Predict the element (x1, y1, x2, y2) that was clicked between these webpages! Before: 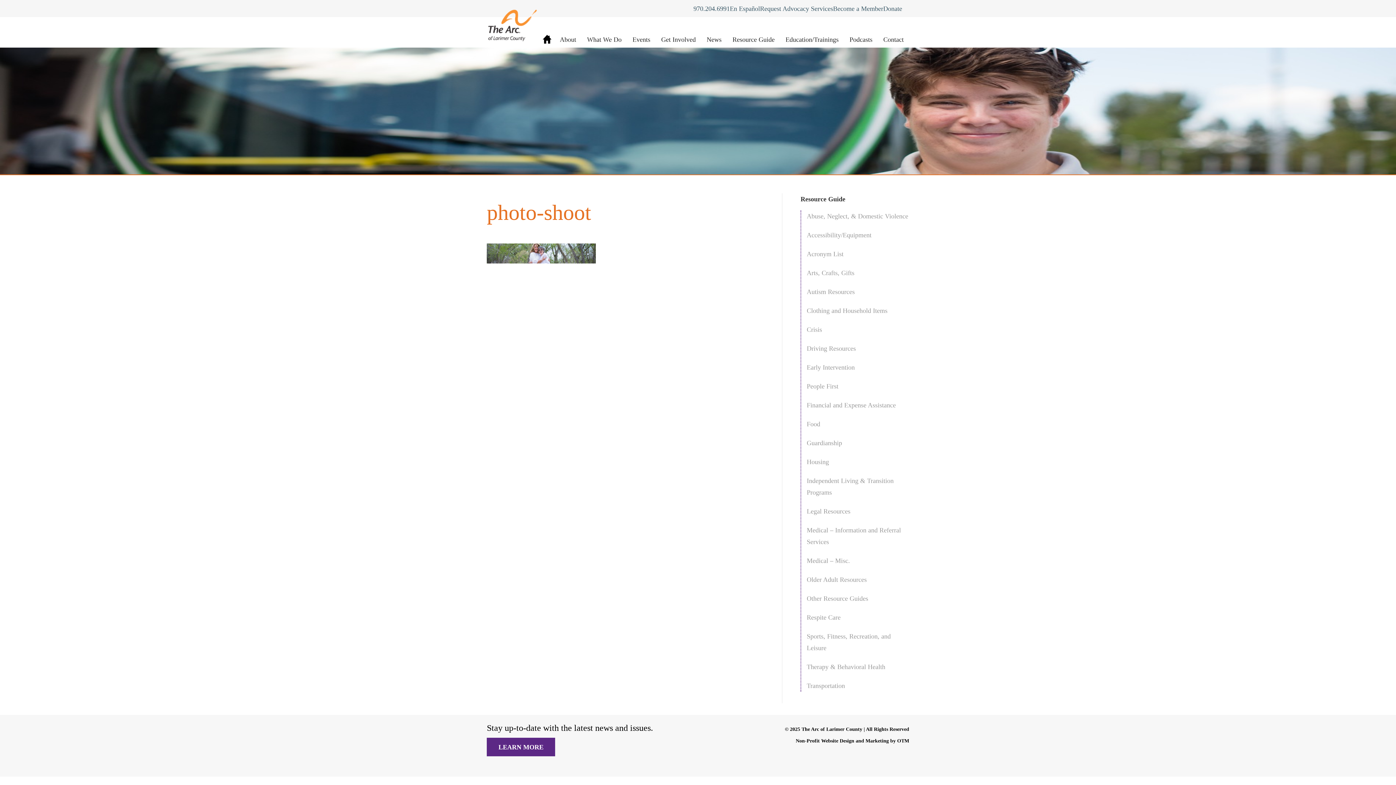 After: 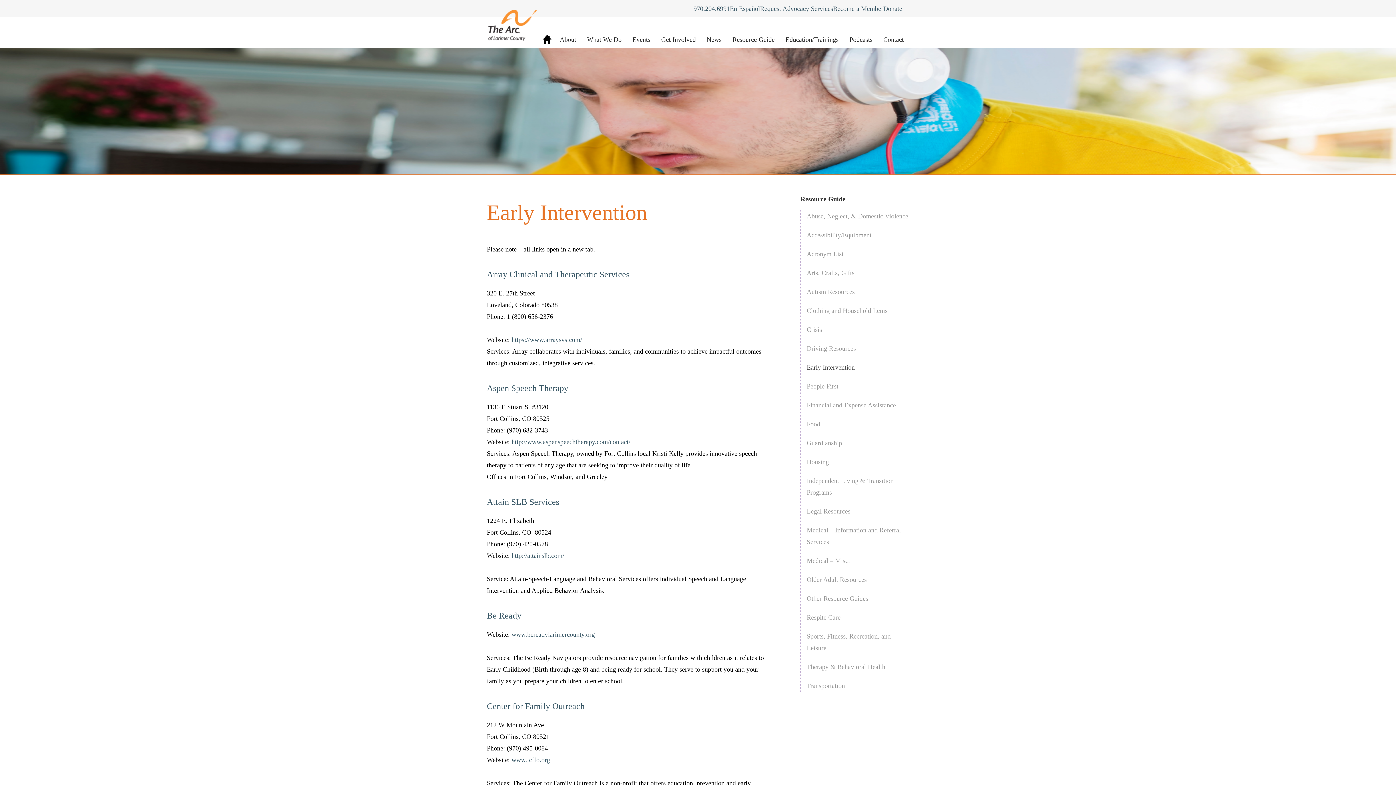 Action: bbox: (806, 364, 854, 371) label: Early Intervention